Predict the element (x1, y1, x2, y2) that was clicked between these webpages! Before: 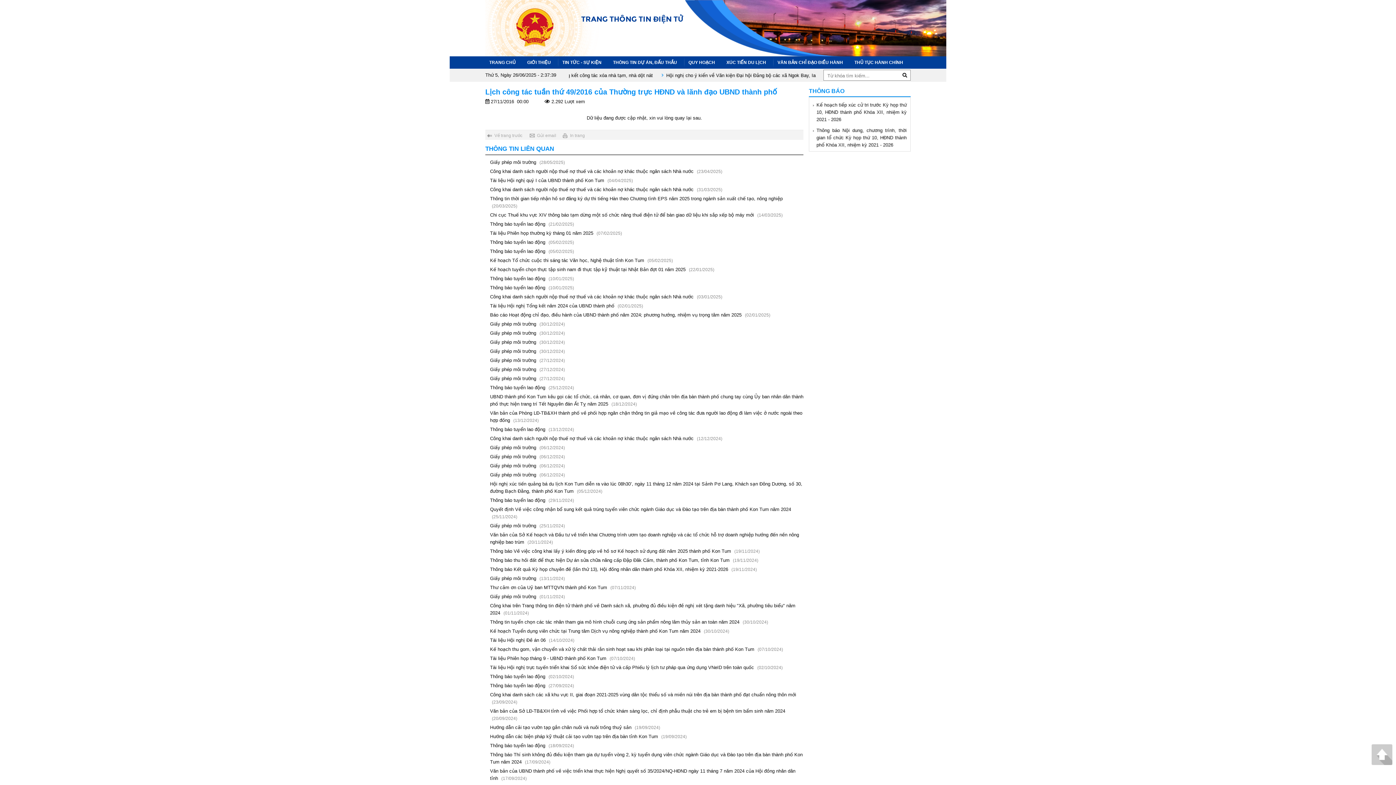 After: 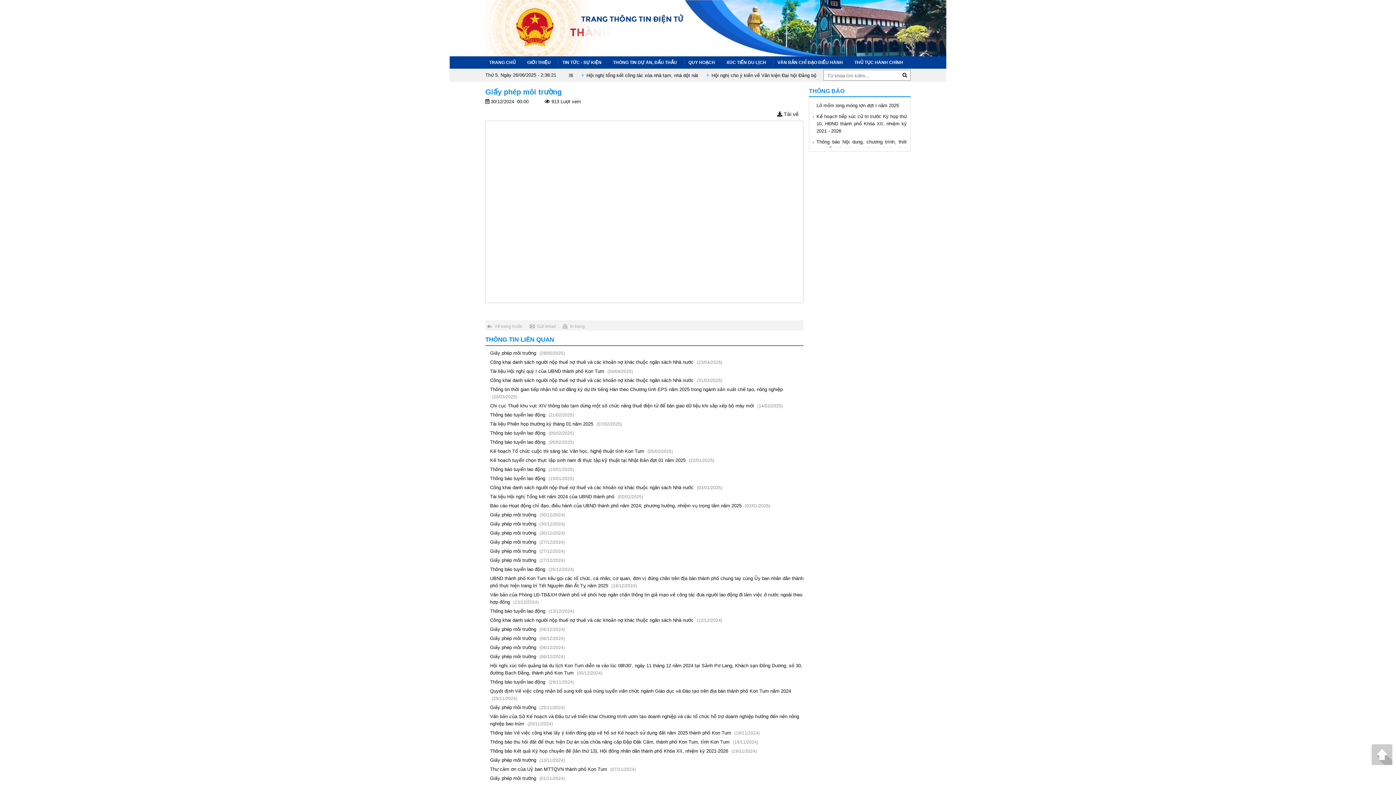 Action: label: Giấy phép môi trường (30/12/2024) bbox: (485, 329, 803, 337)